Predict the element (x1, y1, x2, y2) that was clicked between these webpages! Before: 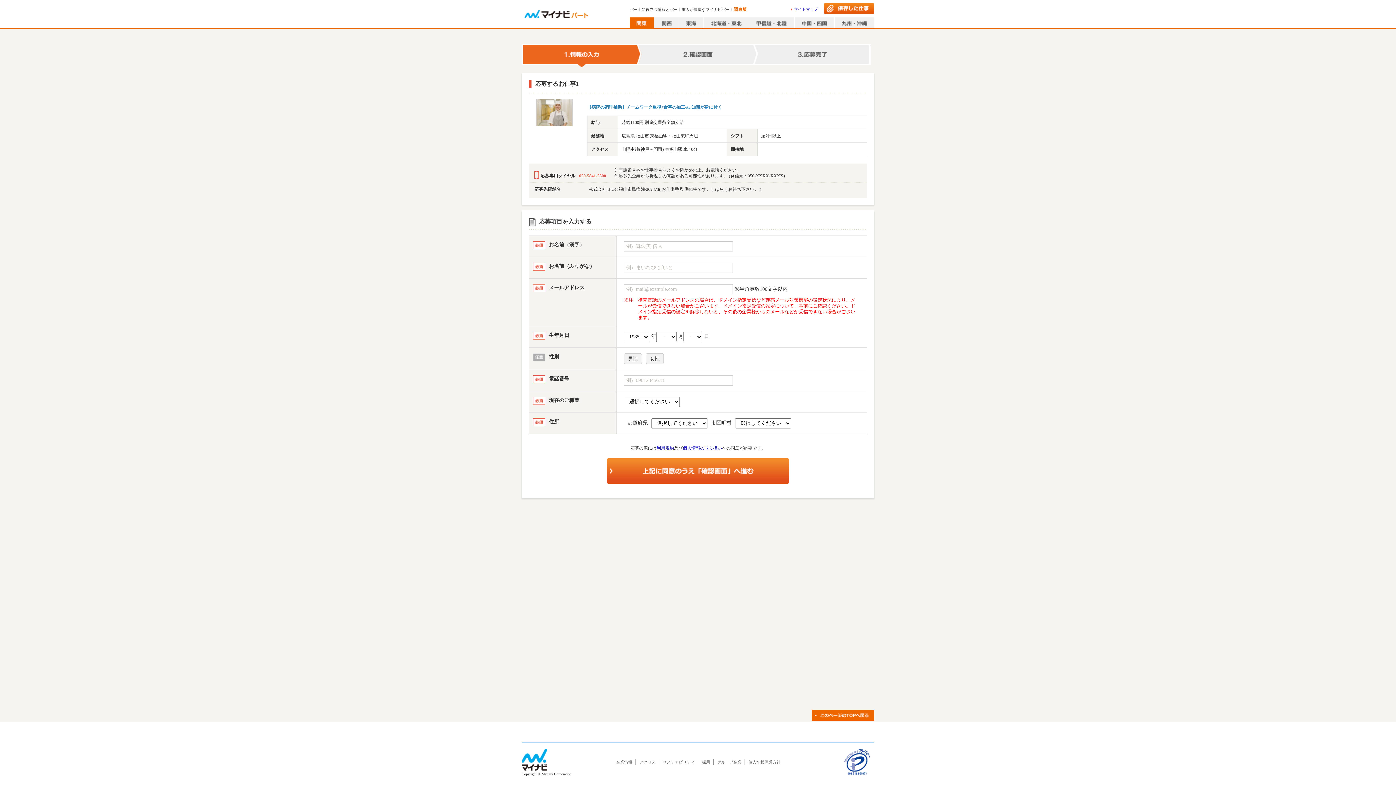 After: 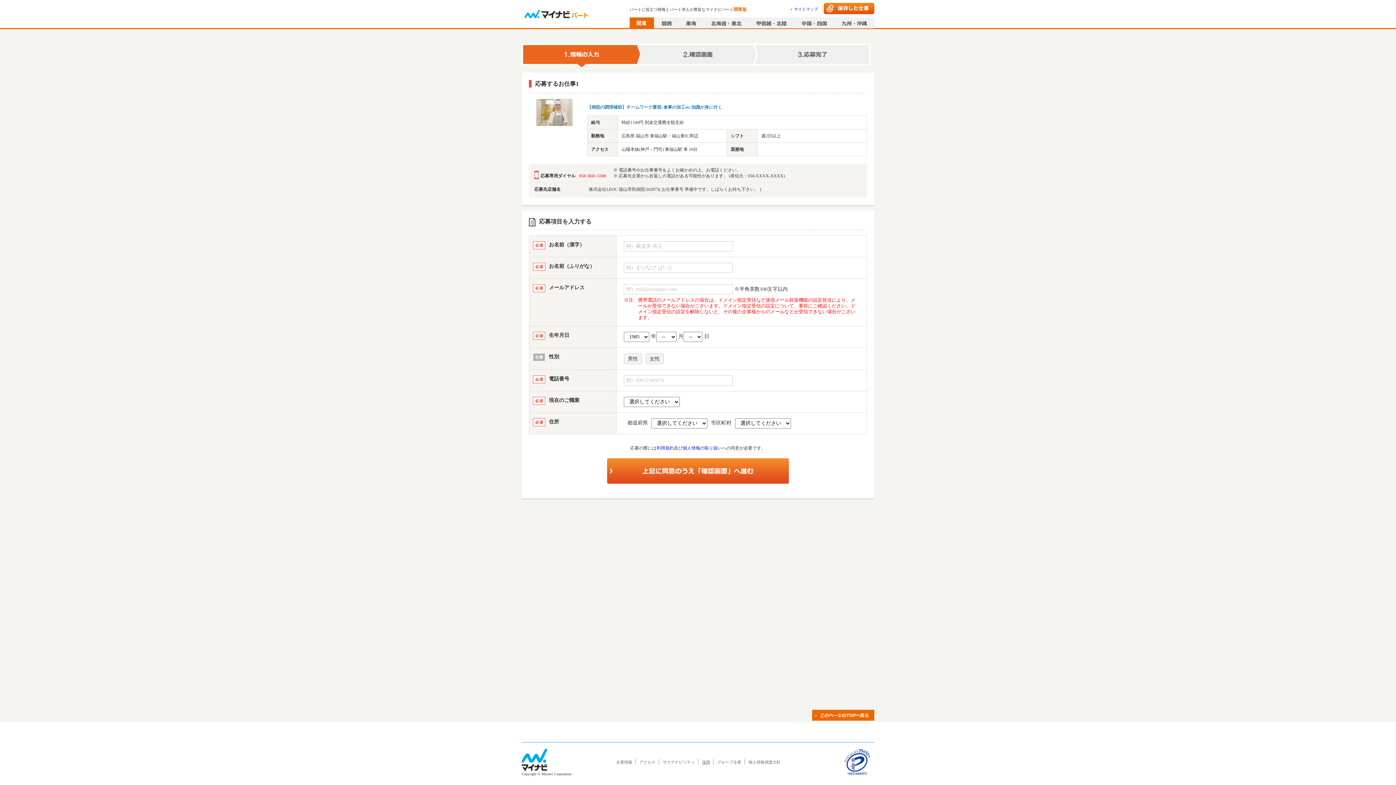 Action: bbox: (702, 760, 710, 764) label: 採用